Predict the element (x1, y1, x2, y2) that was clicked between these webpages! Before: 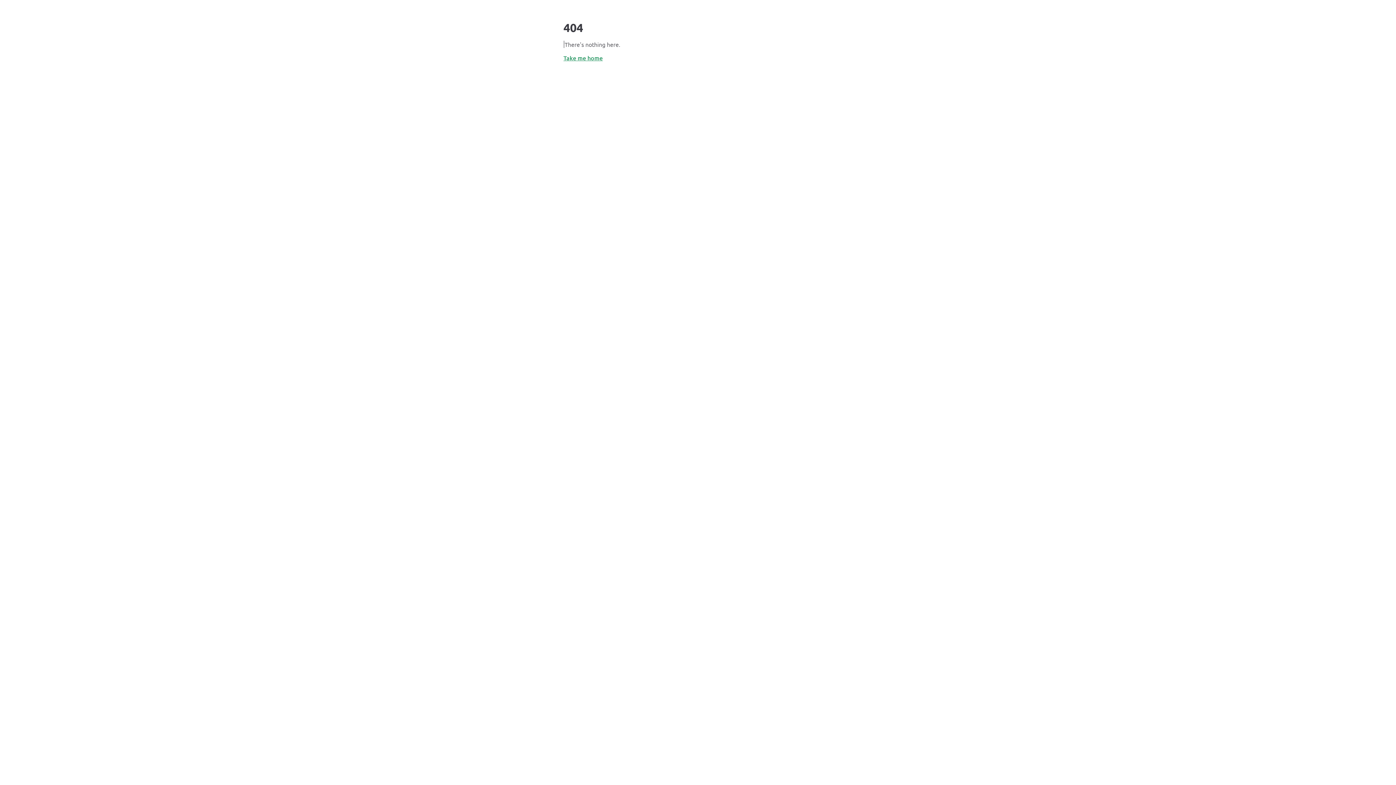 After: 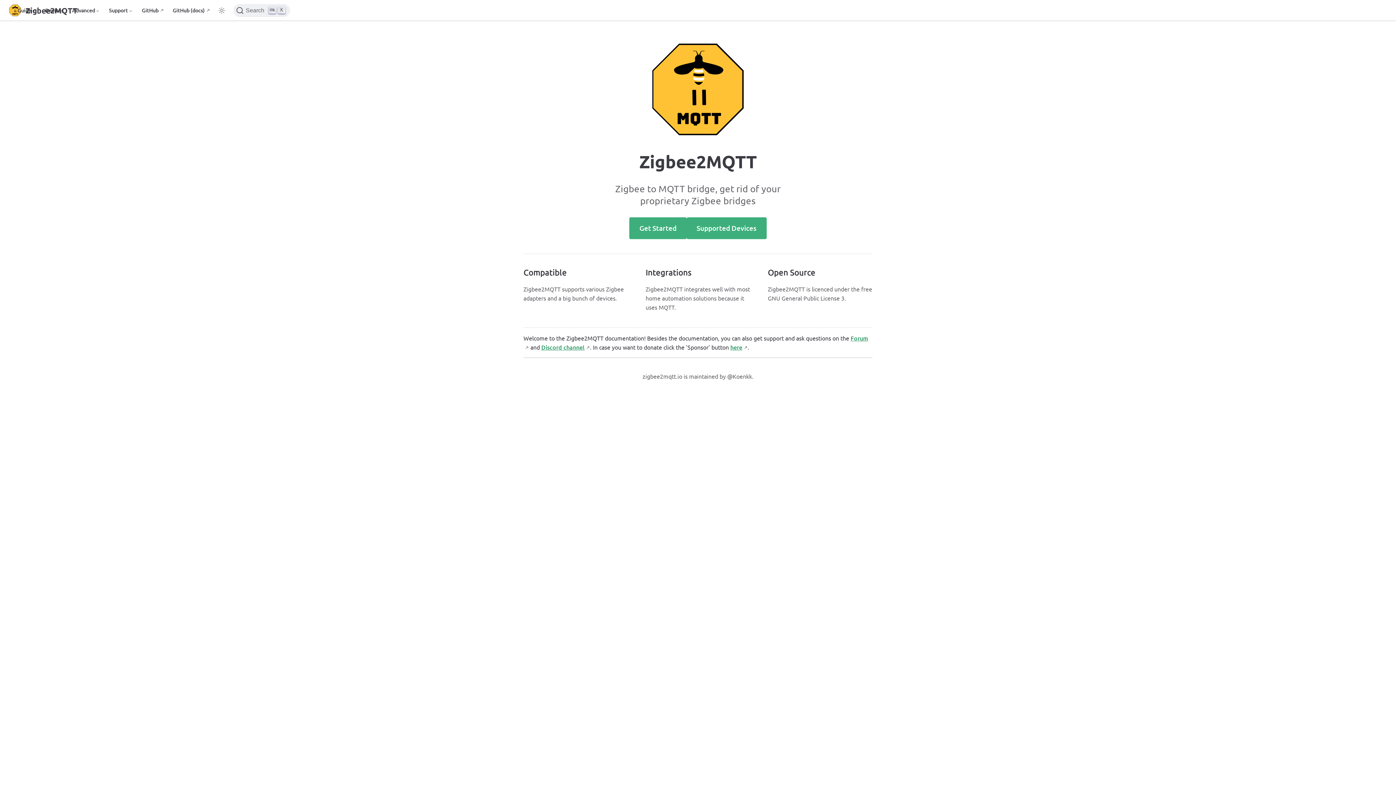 Action: bbox: (563, 53, 602, 61) label: Take me home